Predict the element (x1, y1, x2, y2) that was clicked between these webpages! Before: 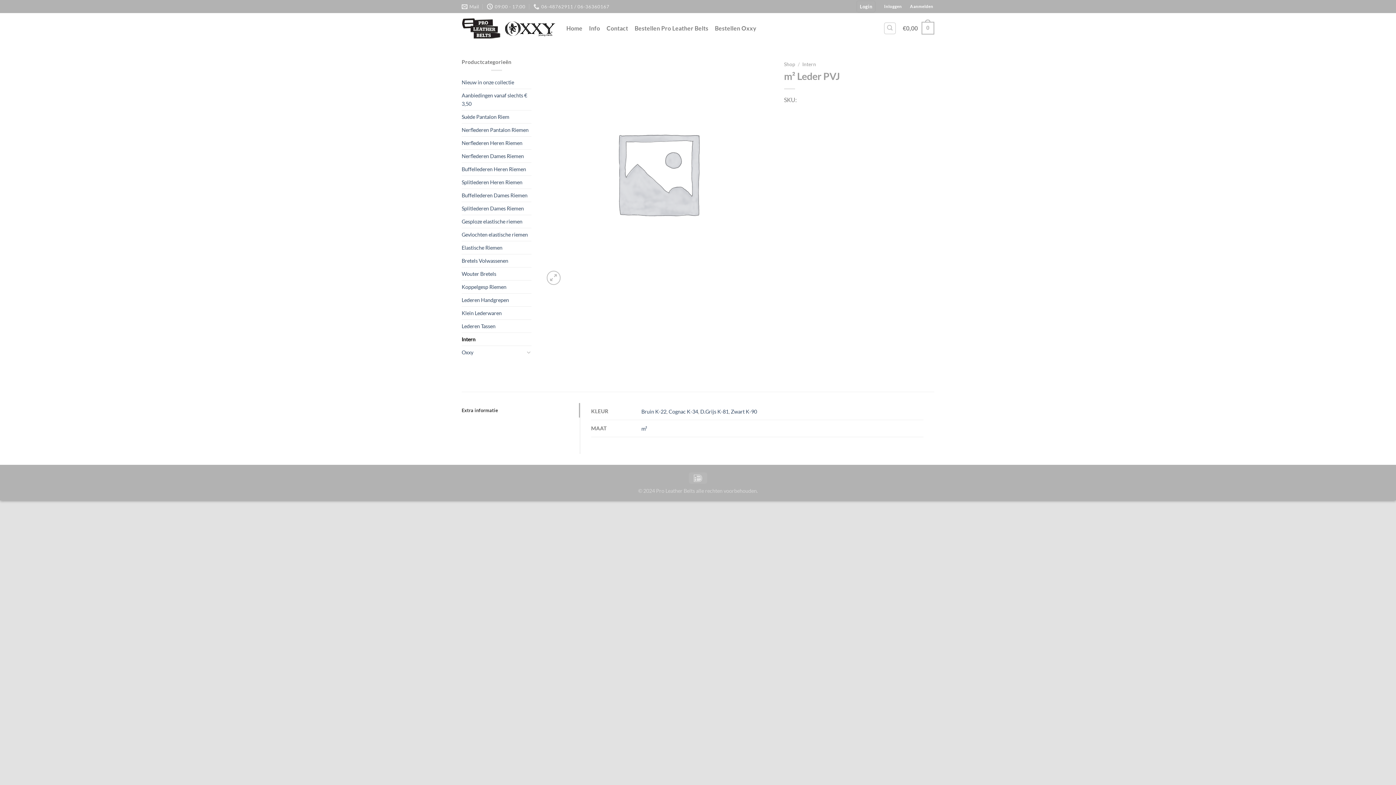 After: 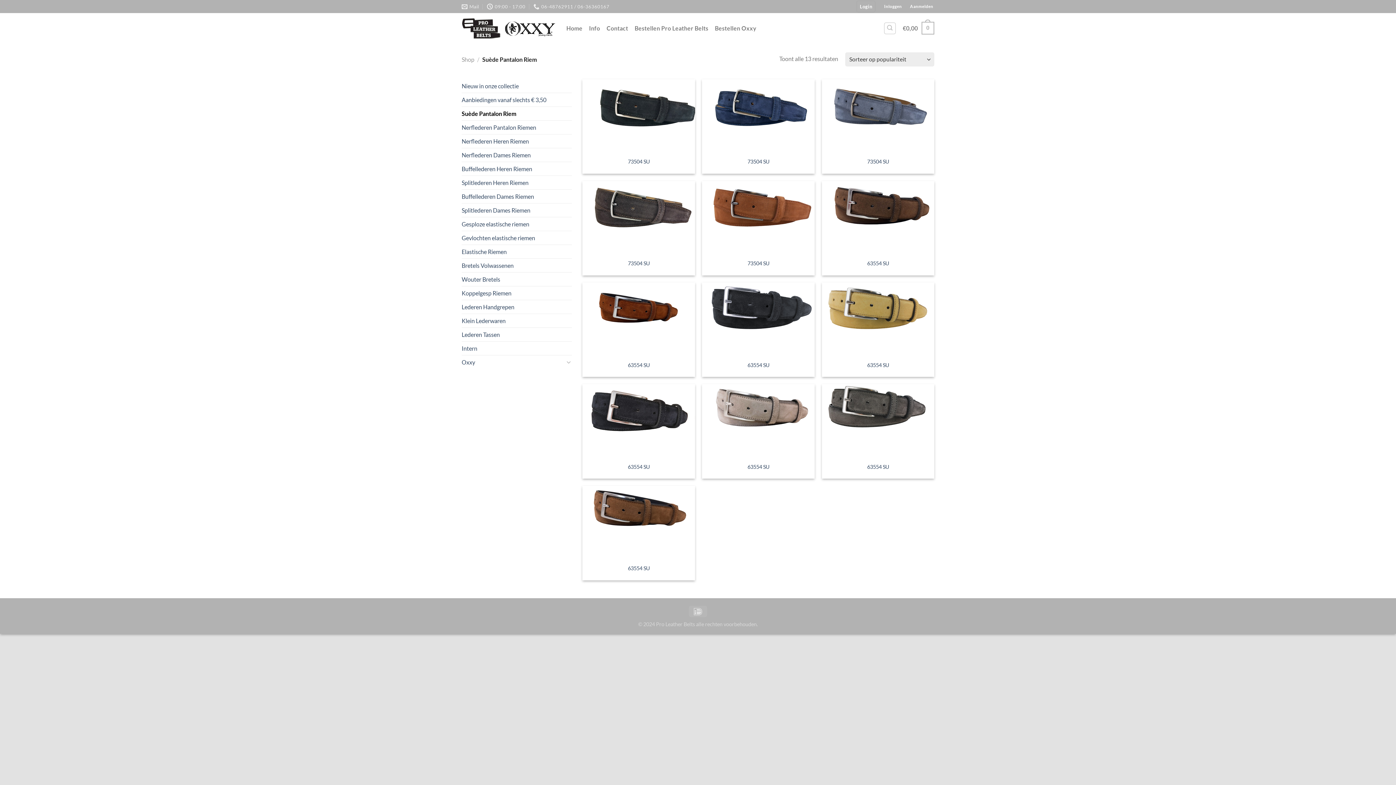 Action: label: Suède Pantalon Riem bbox: (461, 110, 531, 123)